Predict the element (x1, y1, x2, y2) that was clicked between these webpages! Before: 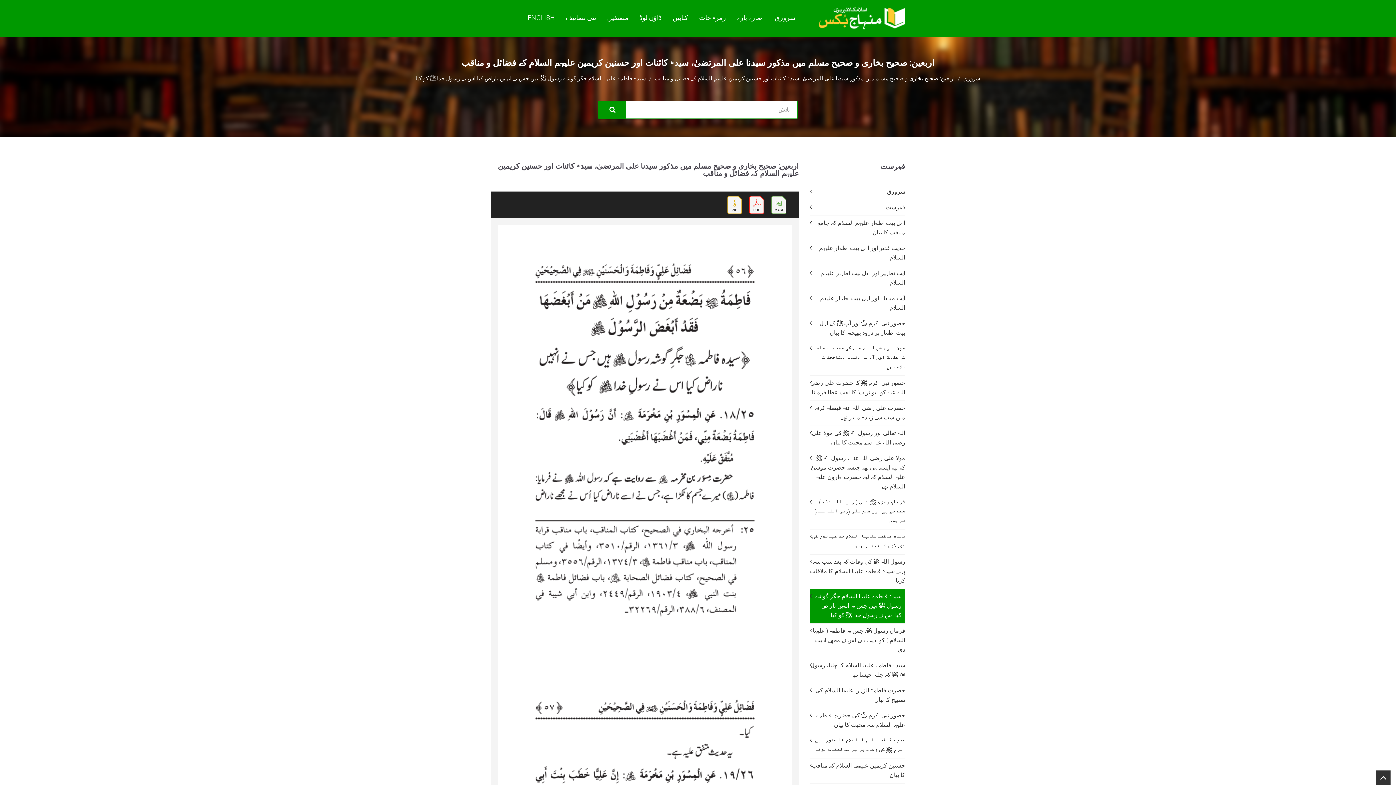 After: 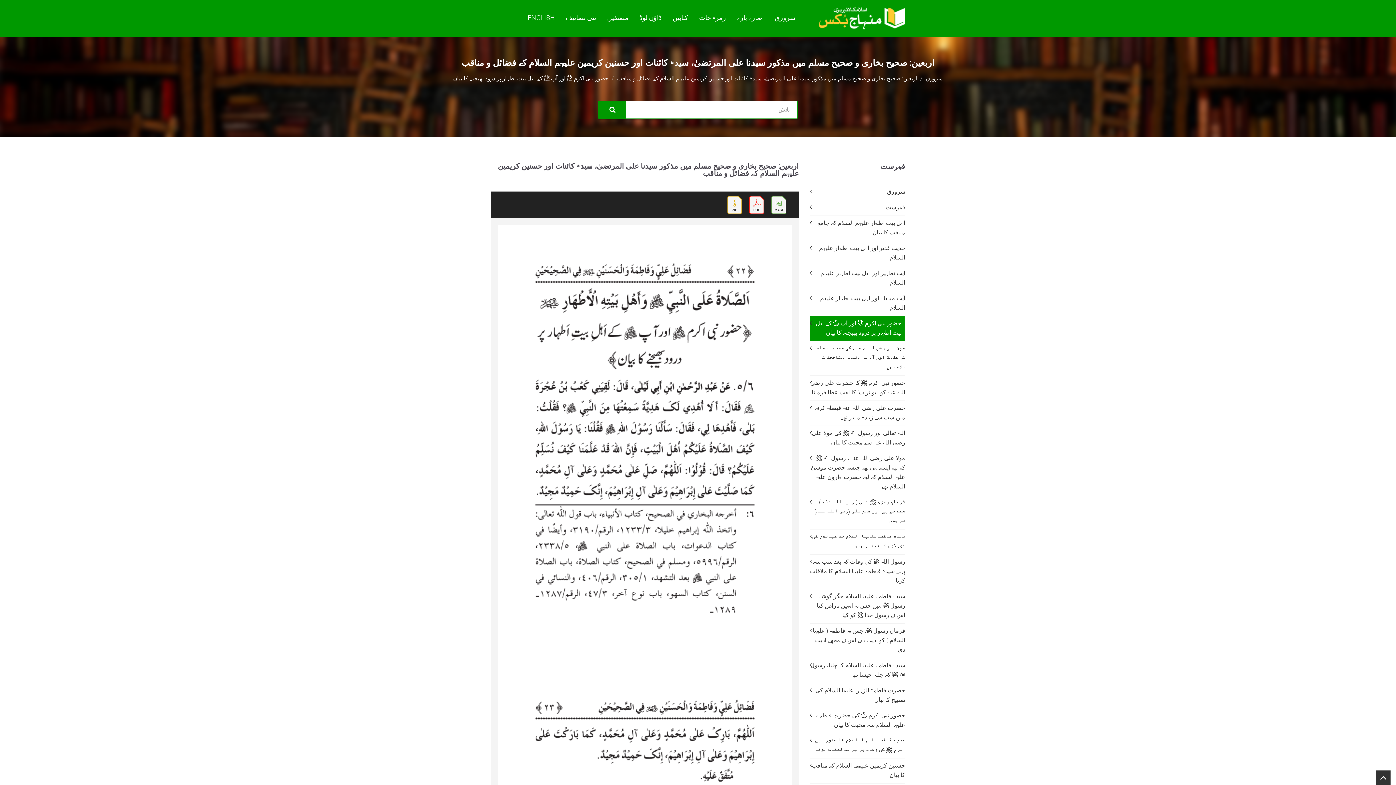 Action: bbox: (810, 316, 905, 341) label: حضور نبی اکرم ﷺ اور آپ ﷺ کے اہل بیت اطہار پر درود بھیجنے کا بیان